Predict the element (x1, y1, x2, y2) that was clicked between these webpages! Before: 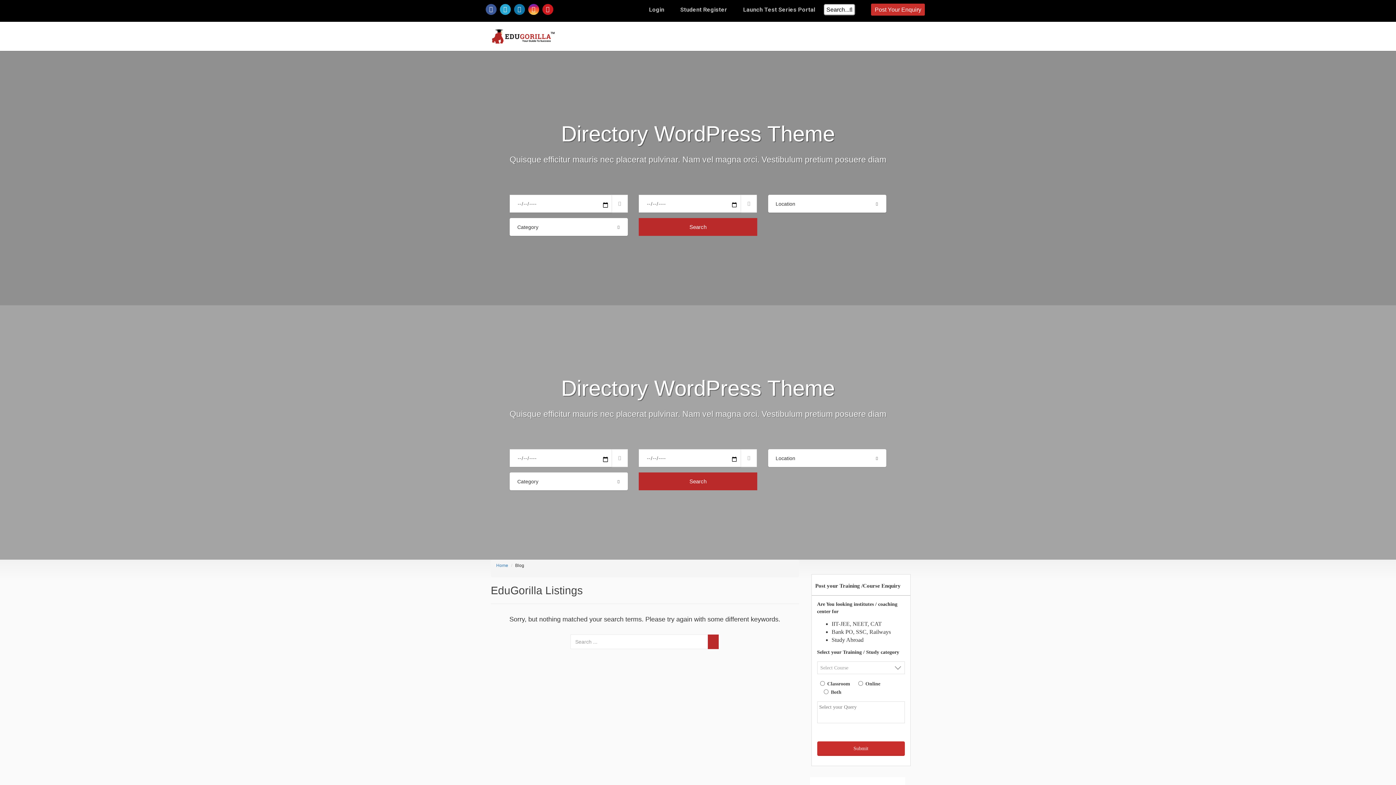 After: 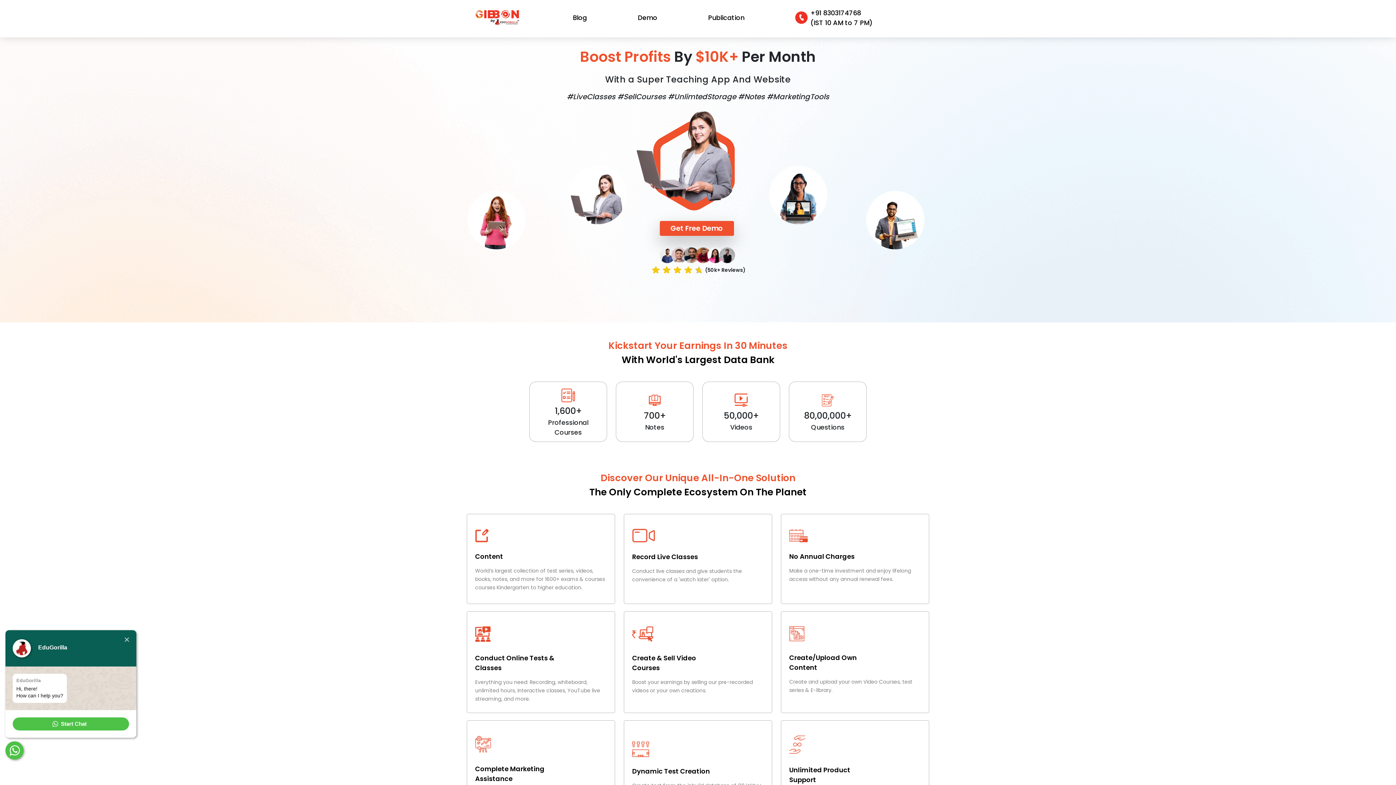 Action: bbox: (708, 634, 719, 649)